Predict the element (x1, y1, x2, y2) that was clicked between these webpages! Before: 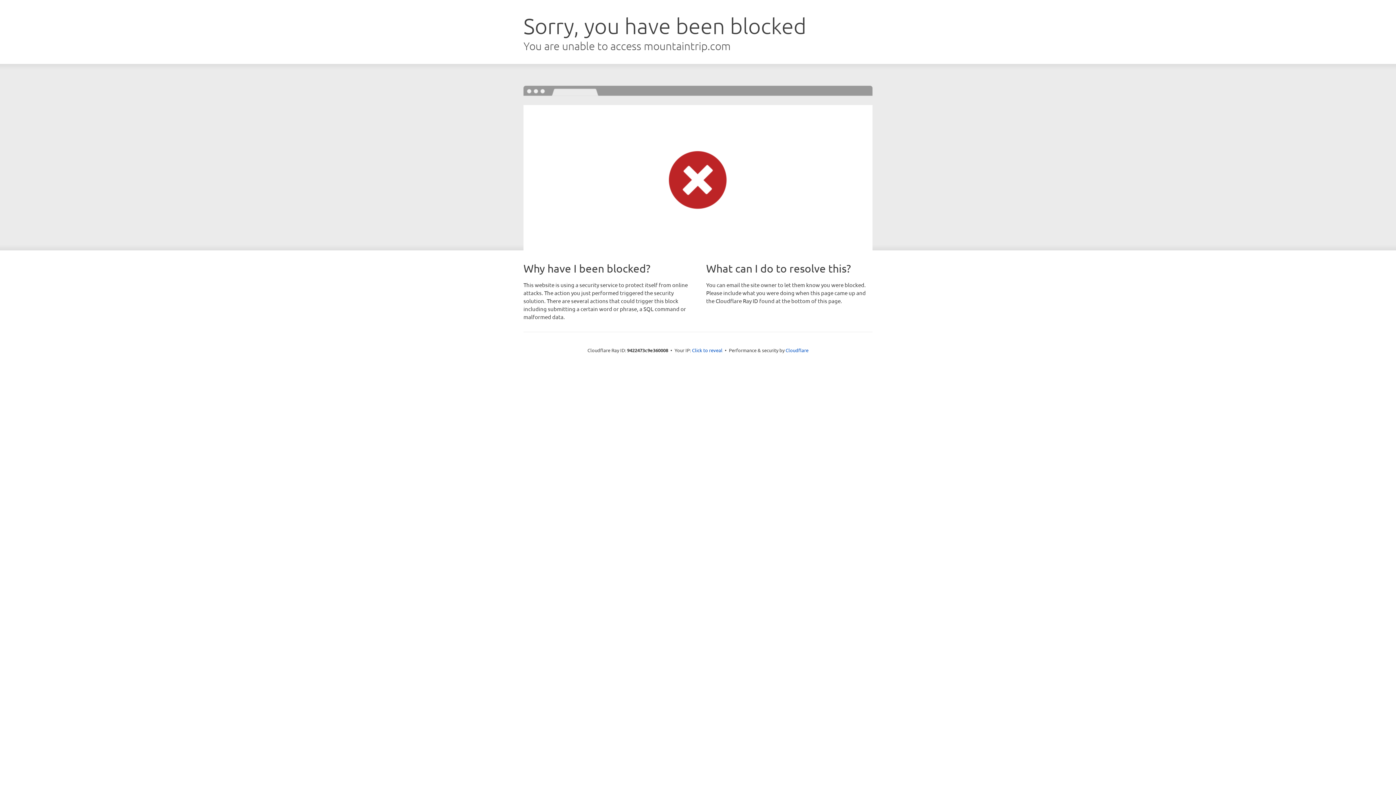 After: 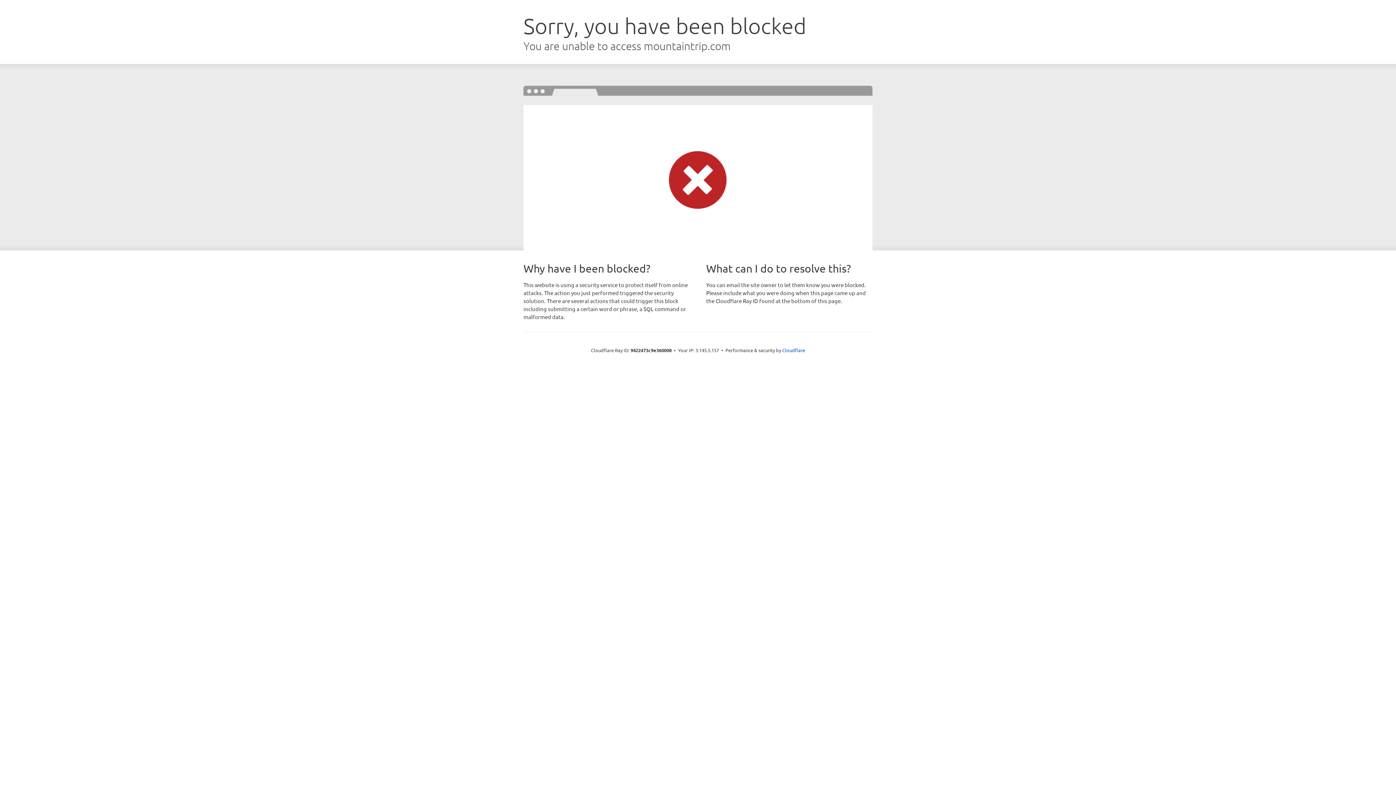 Action: bbox: (692, 346, 722, 353) label: Click to reveal